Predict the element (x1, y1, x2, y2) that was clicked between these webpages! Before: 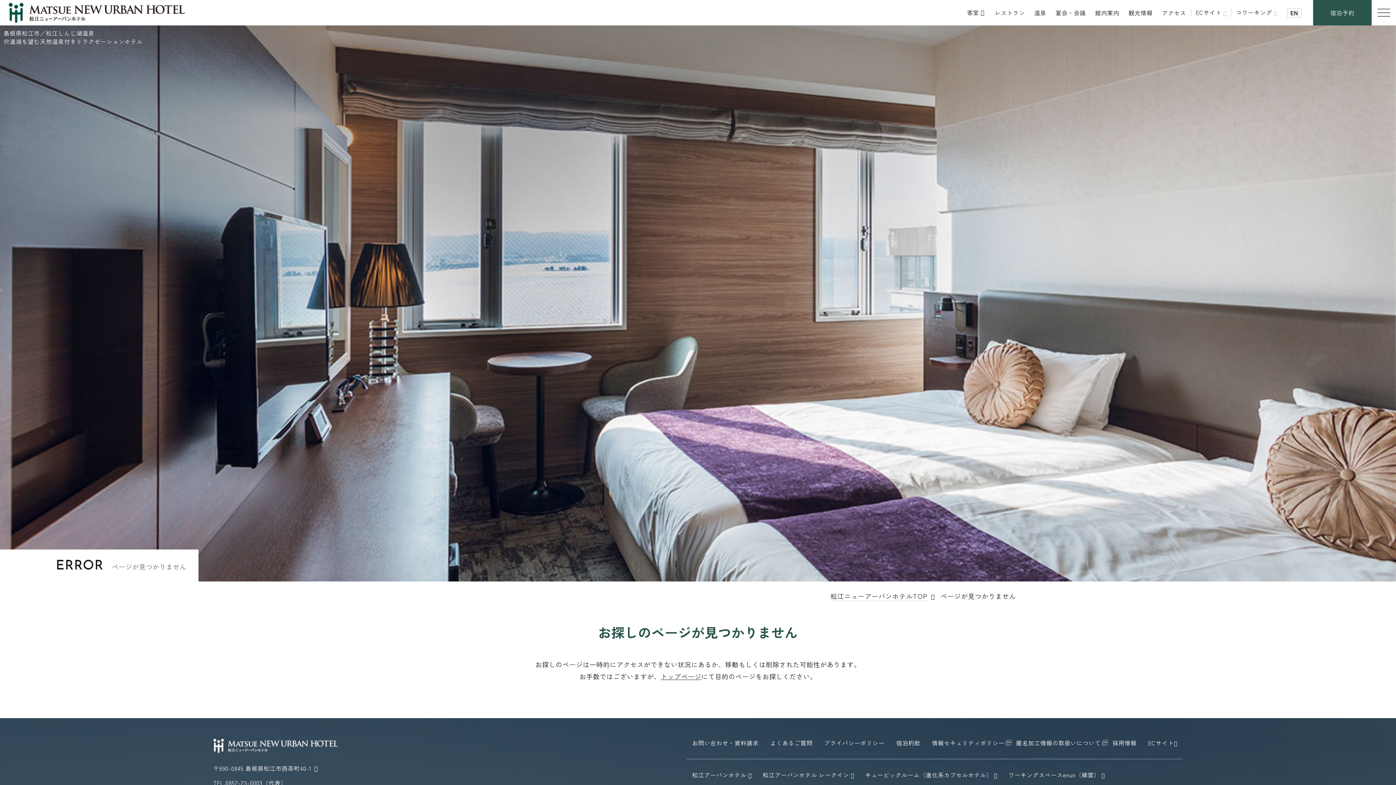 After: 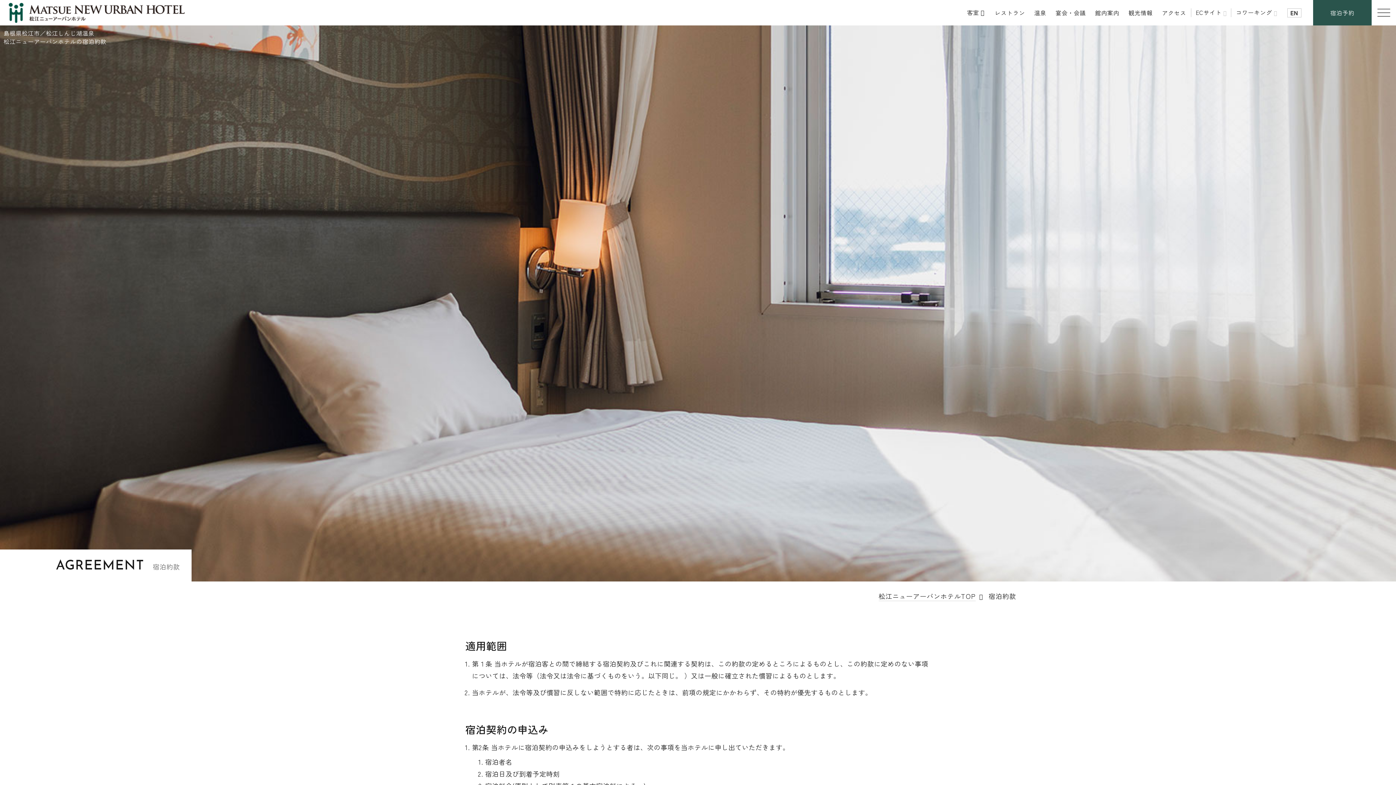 Action: bbox: (890, 739, 926, 747) label: 宿泊約款